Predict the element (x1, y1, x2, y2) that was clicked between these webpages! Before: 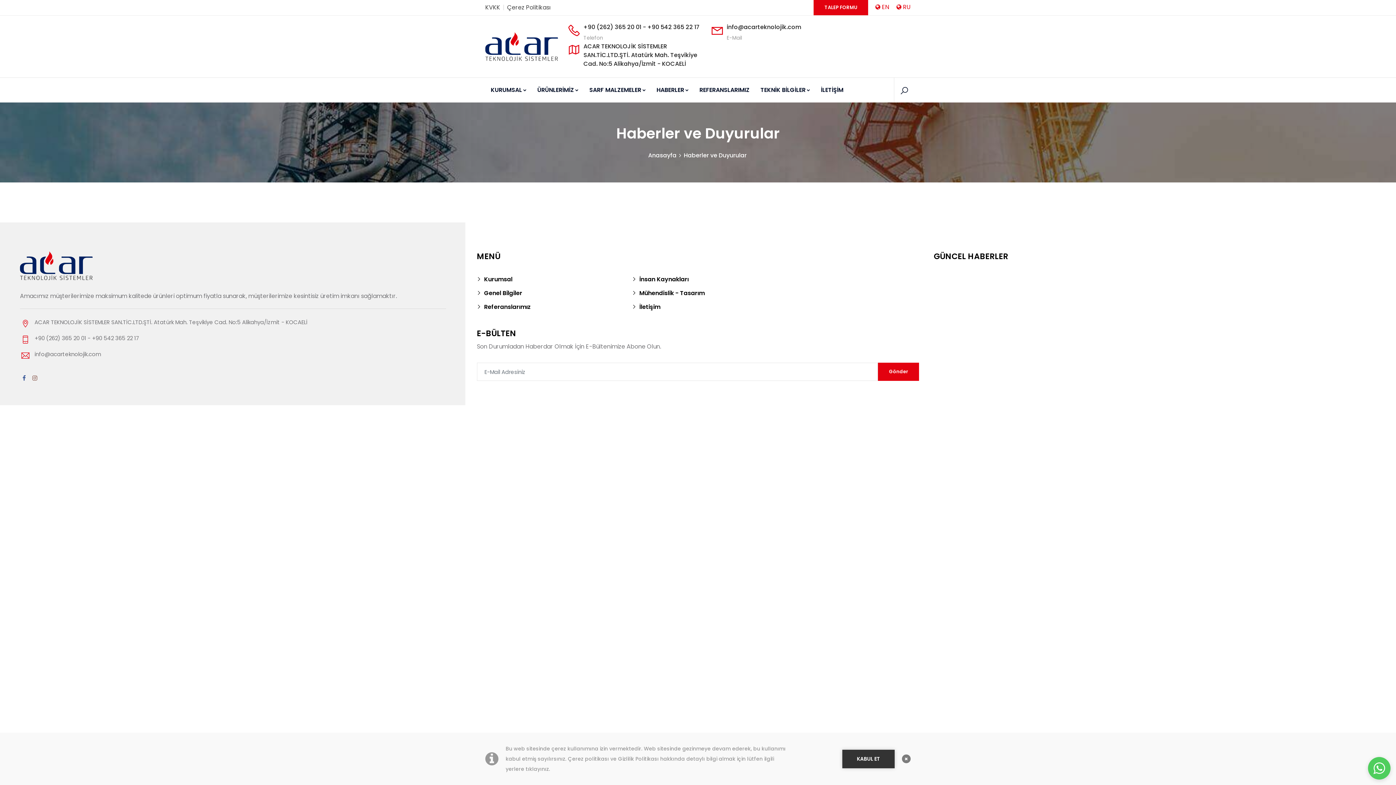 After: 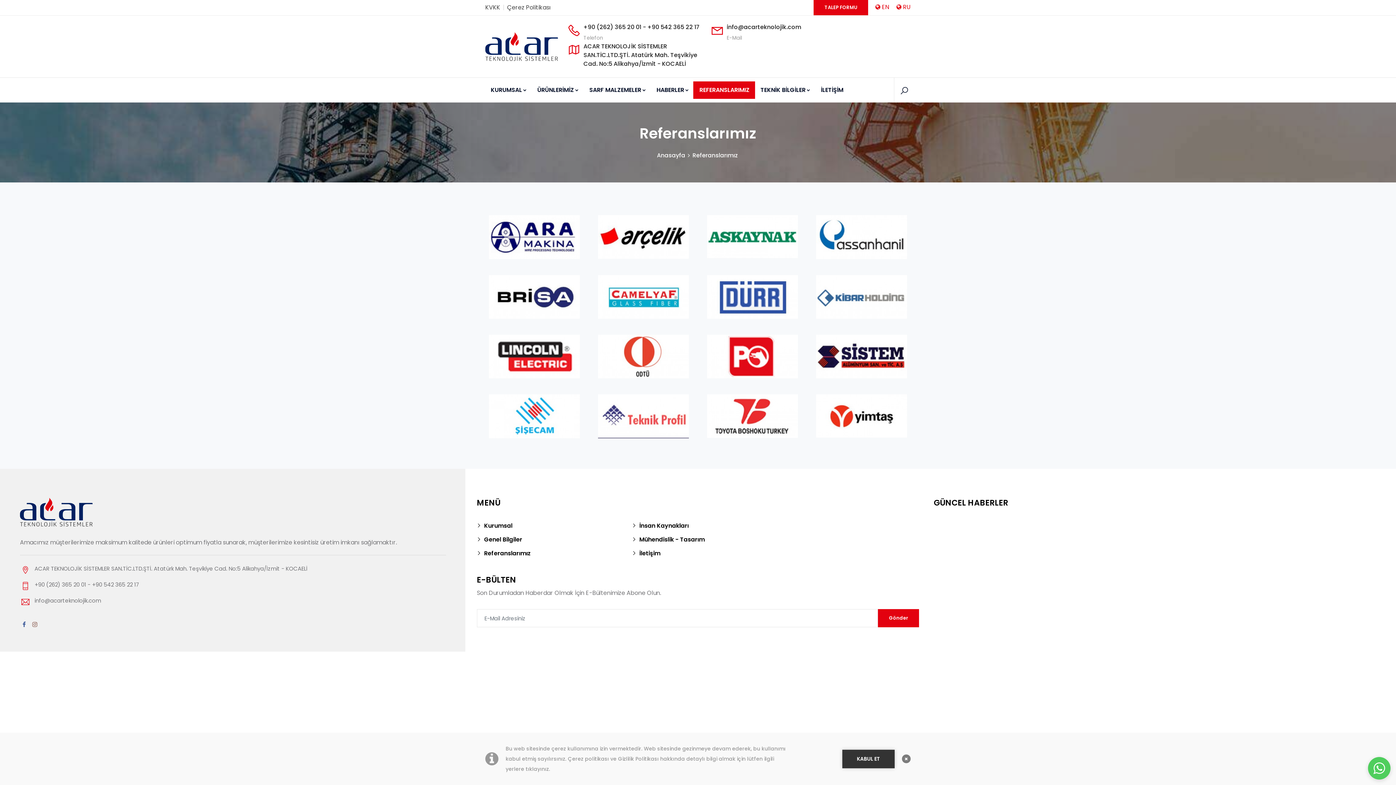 Action: bbox: (694, 81, 755, 98) label: REFERANSLARIMIZ